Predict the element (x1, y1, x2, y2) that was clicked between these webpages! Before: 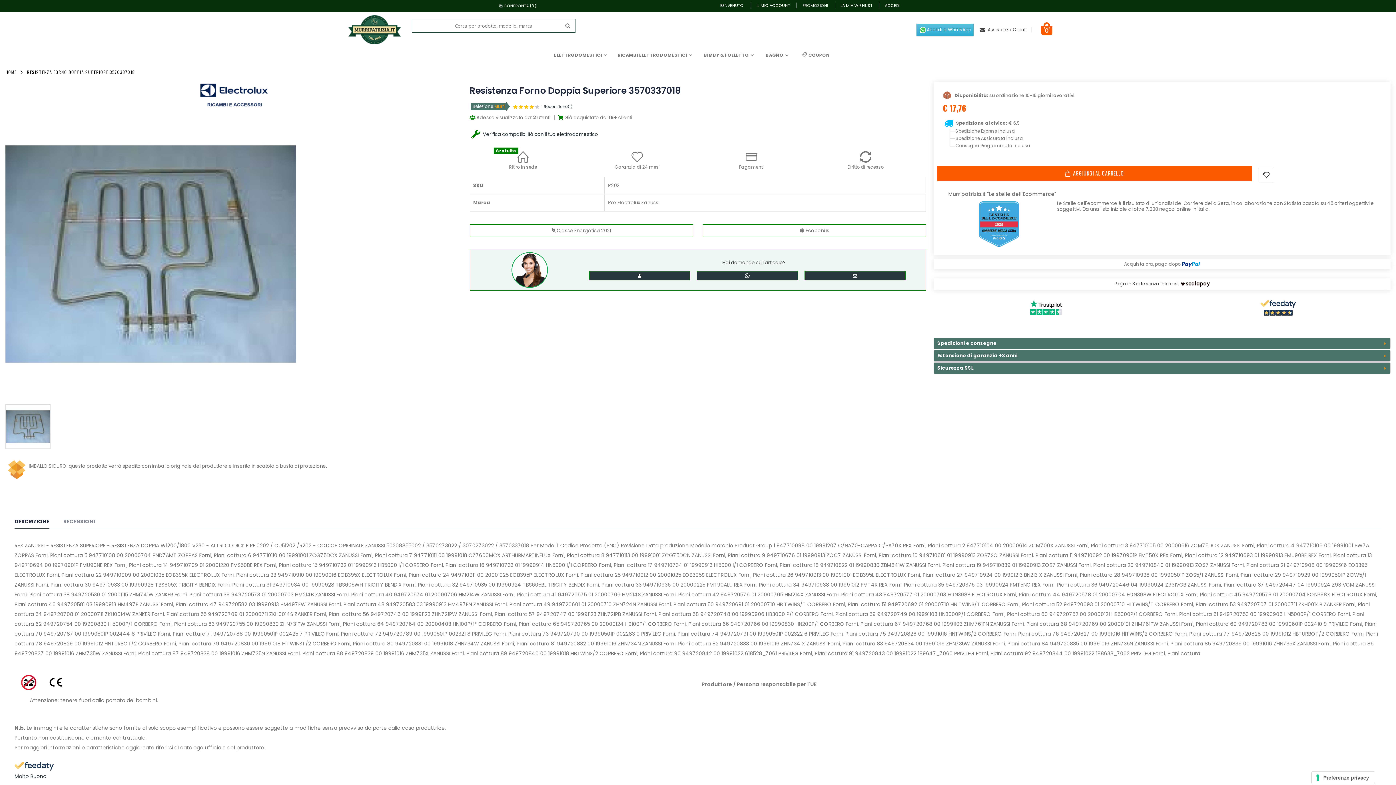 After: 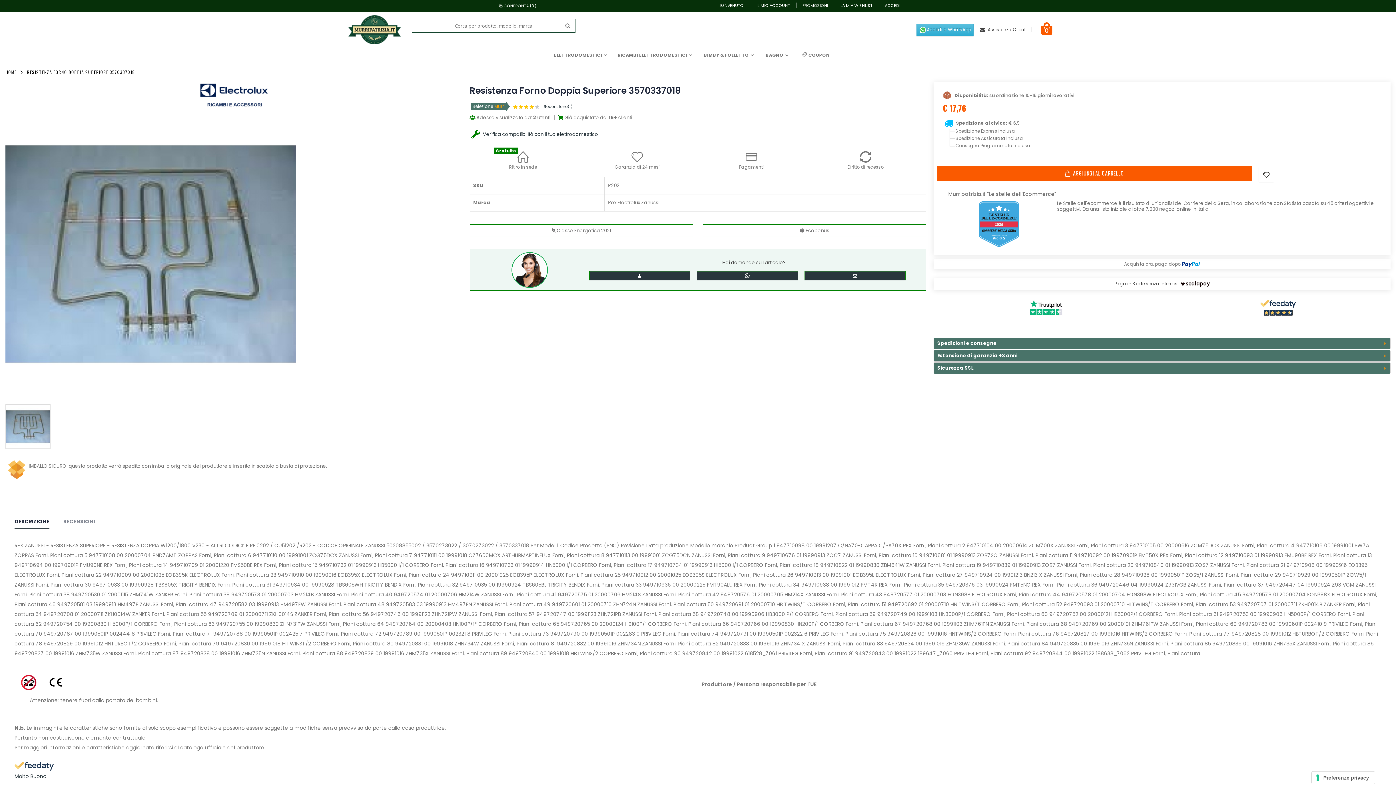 Action: bbox: (561, 18, 575, 32)